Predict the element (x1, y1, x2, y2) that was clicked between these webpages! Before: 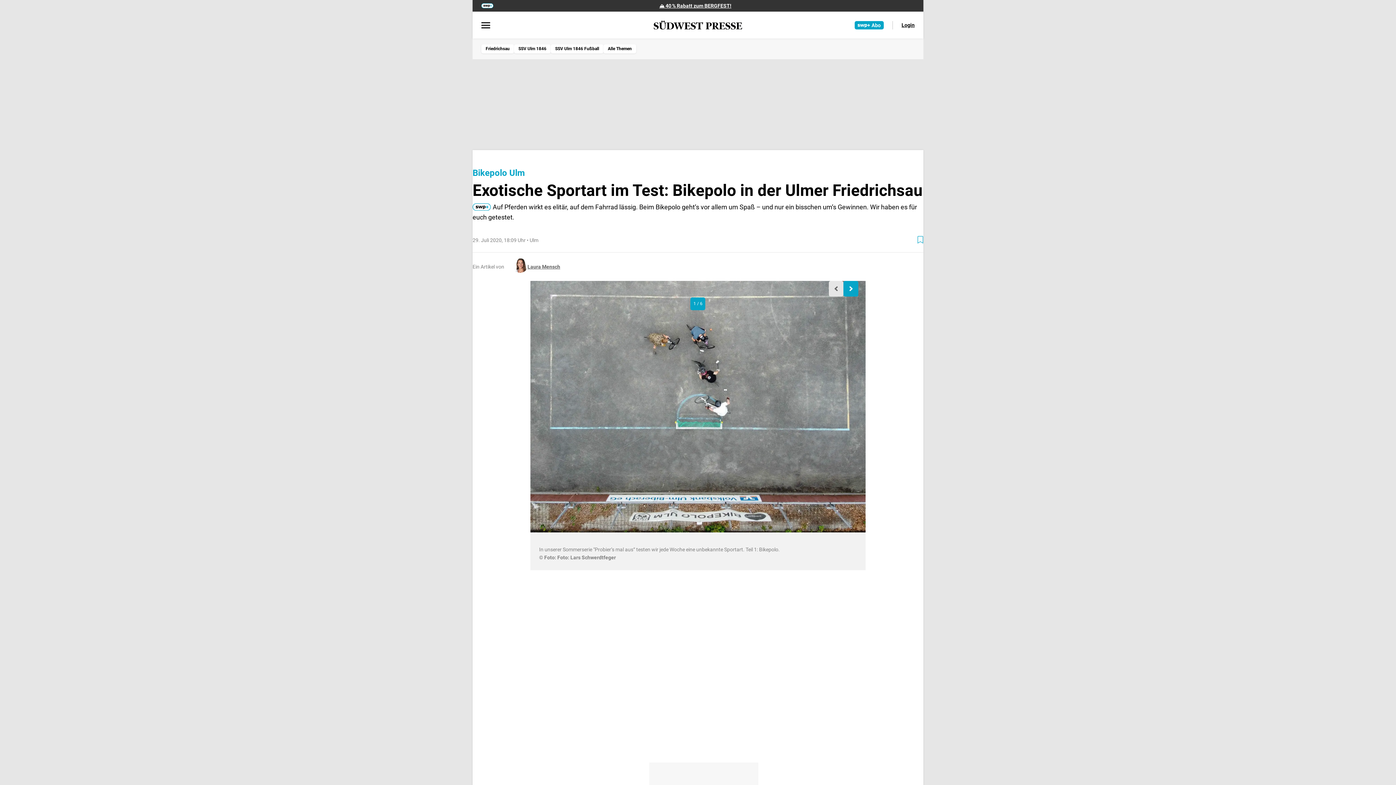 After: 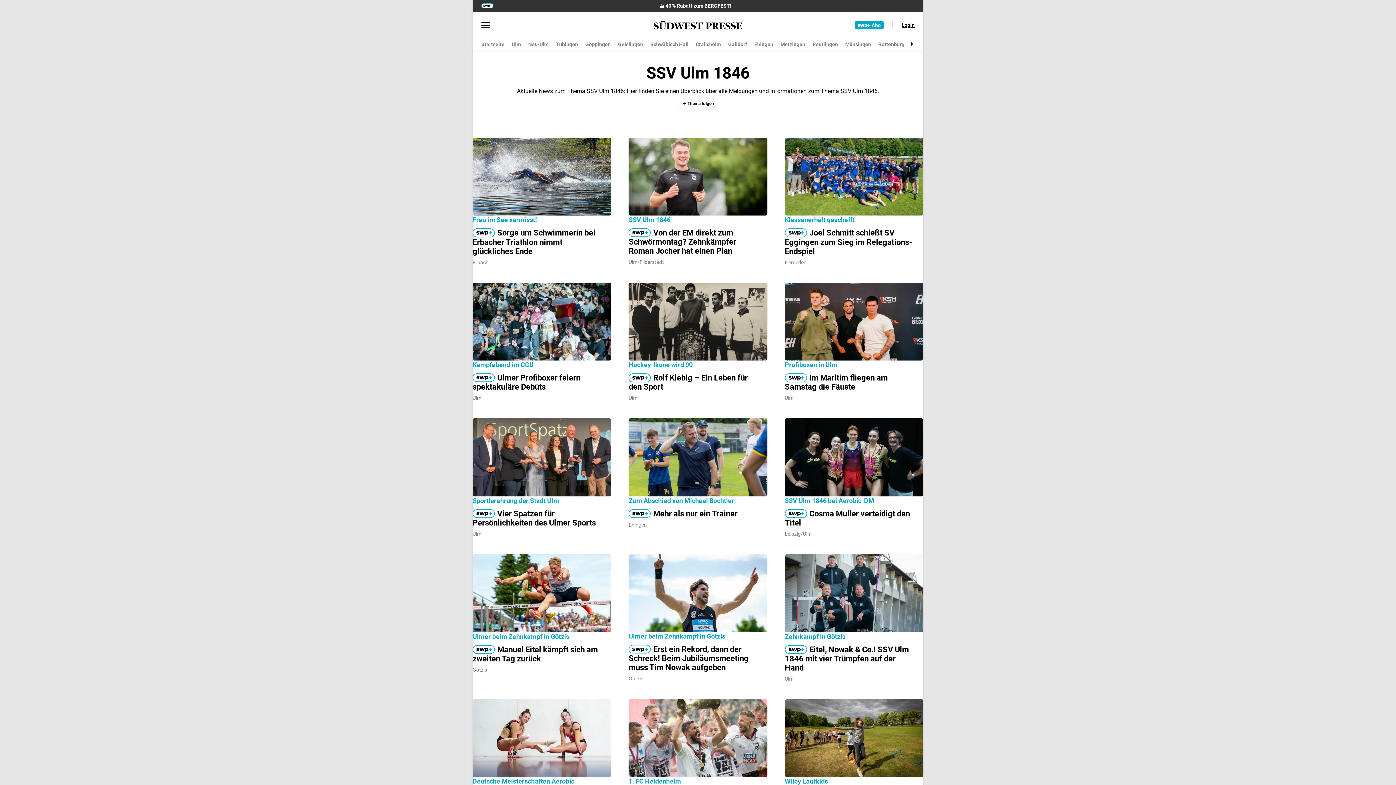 Action: label: SSV Ulm 1846 bbox: (514, 44, 550, 53)